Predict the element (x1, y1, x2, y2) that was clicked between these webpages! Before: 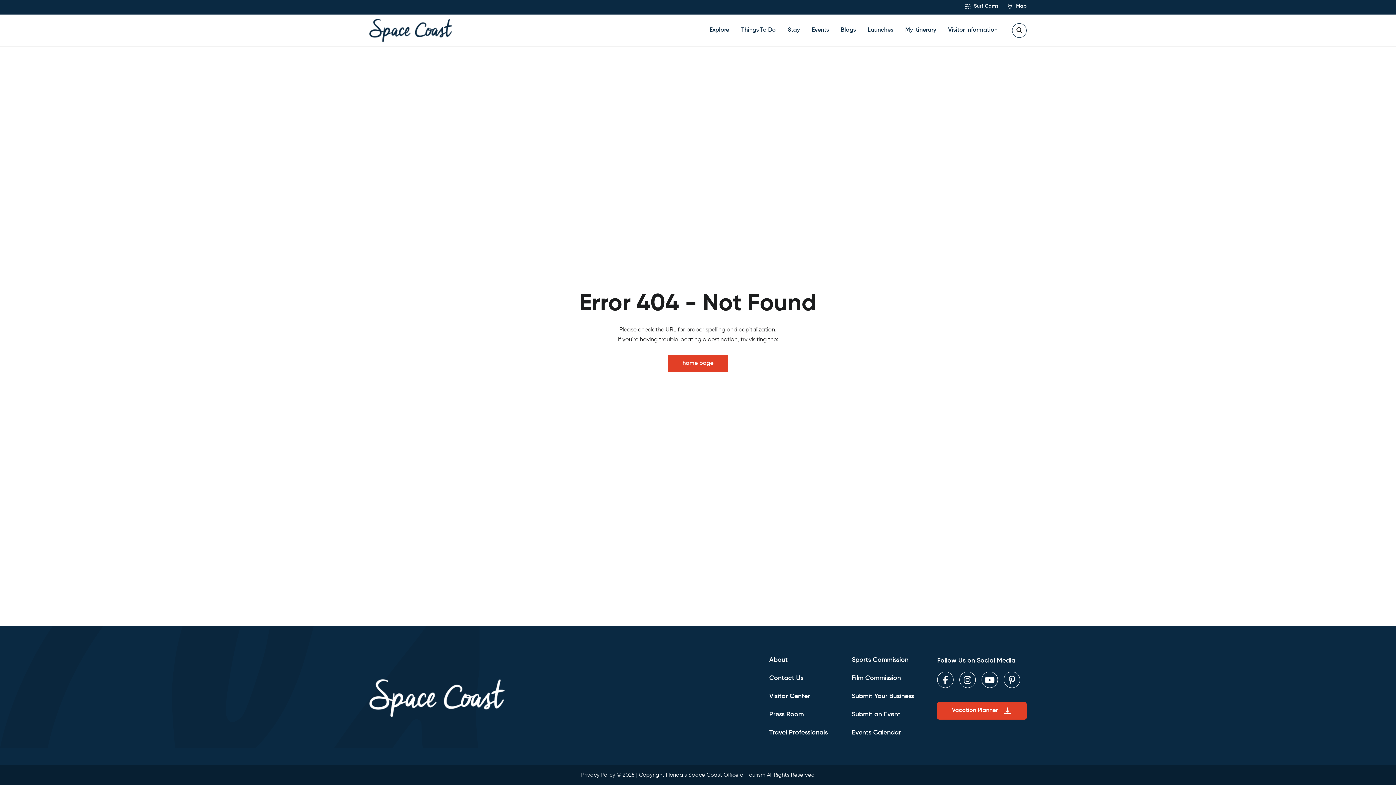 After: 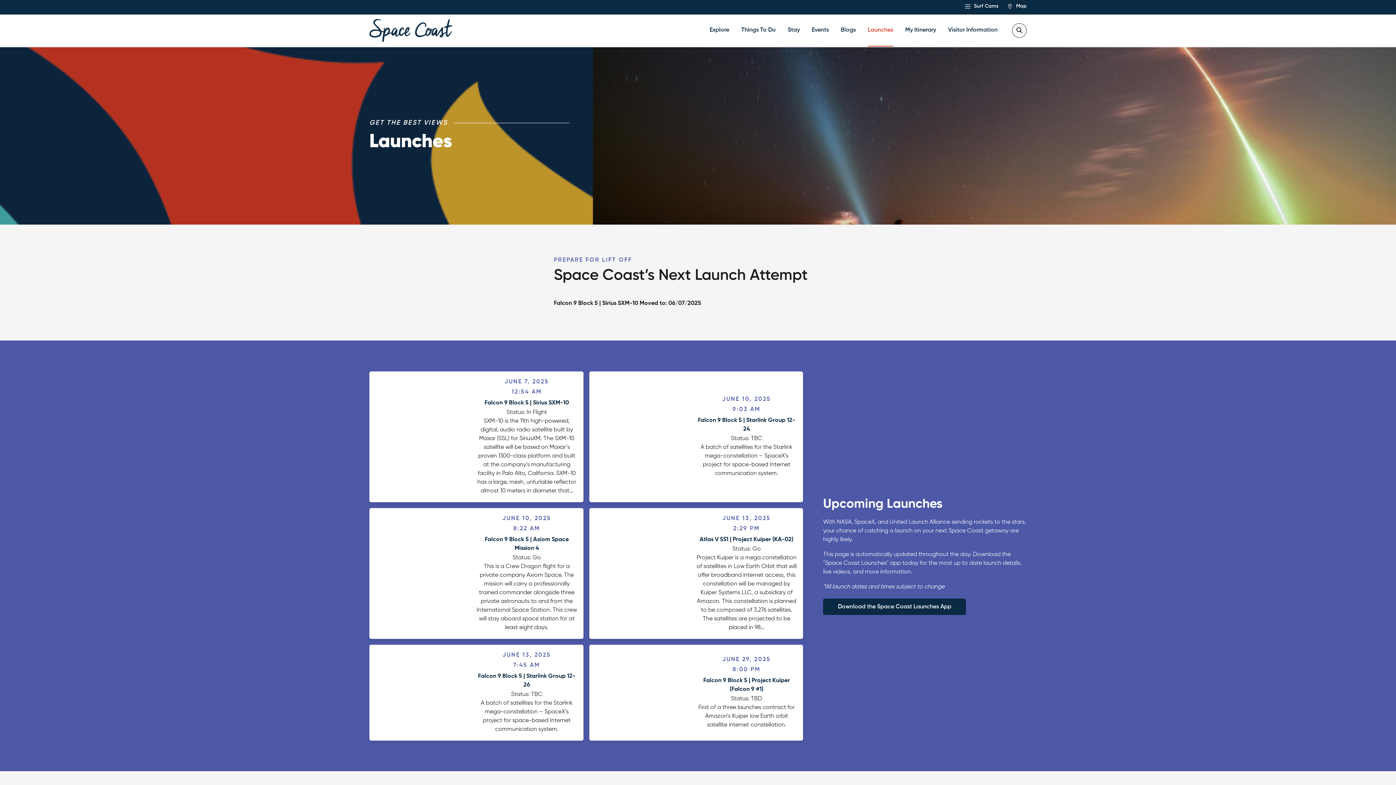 Action: bbox: (868, 14, 893, 46) label: Launches